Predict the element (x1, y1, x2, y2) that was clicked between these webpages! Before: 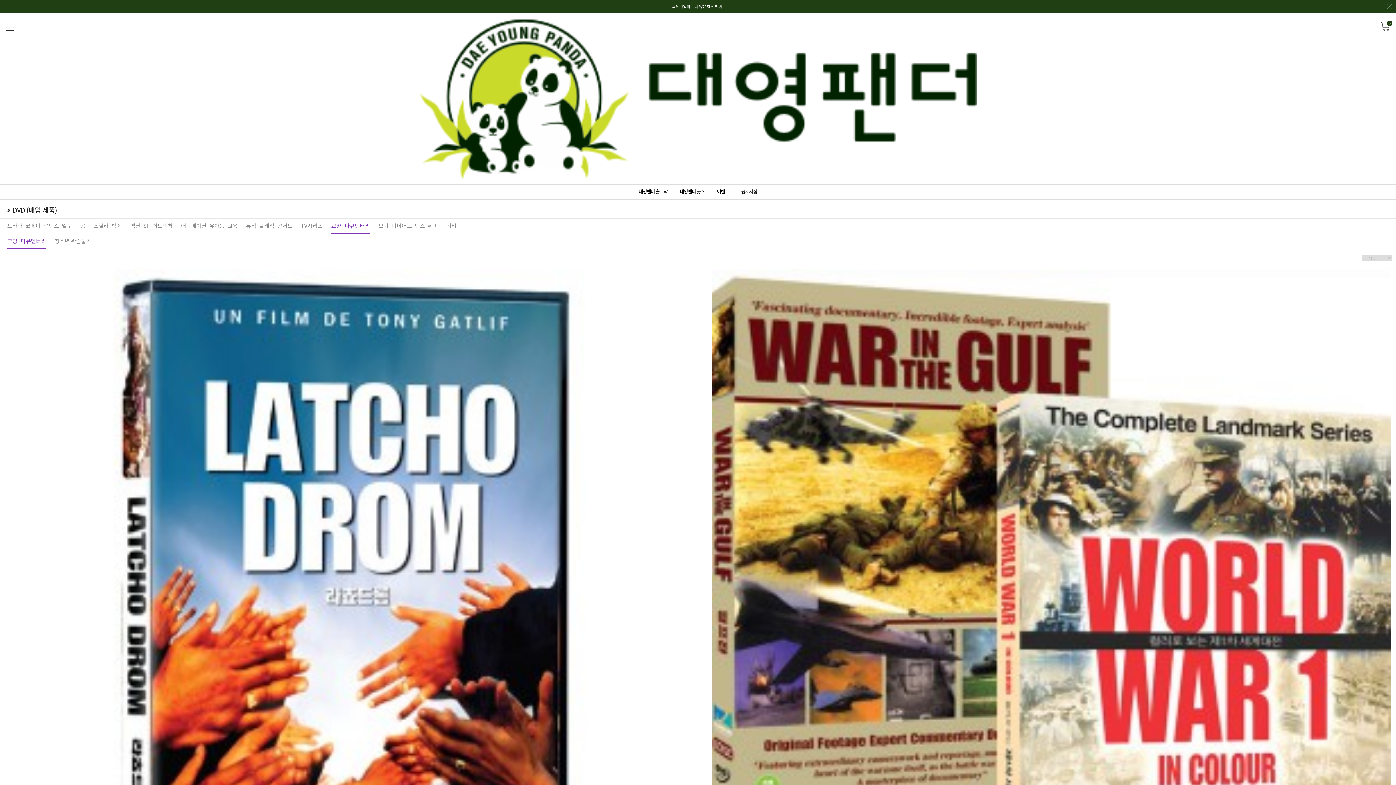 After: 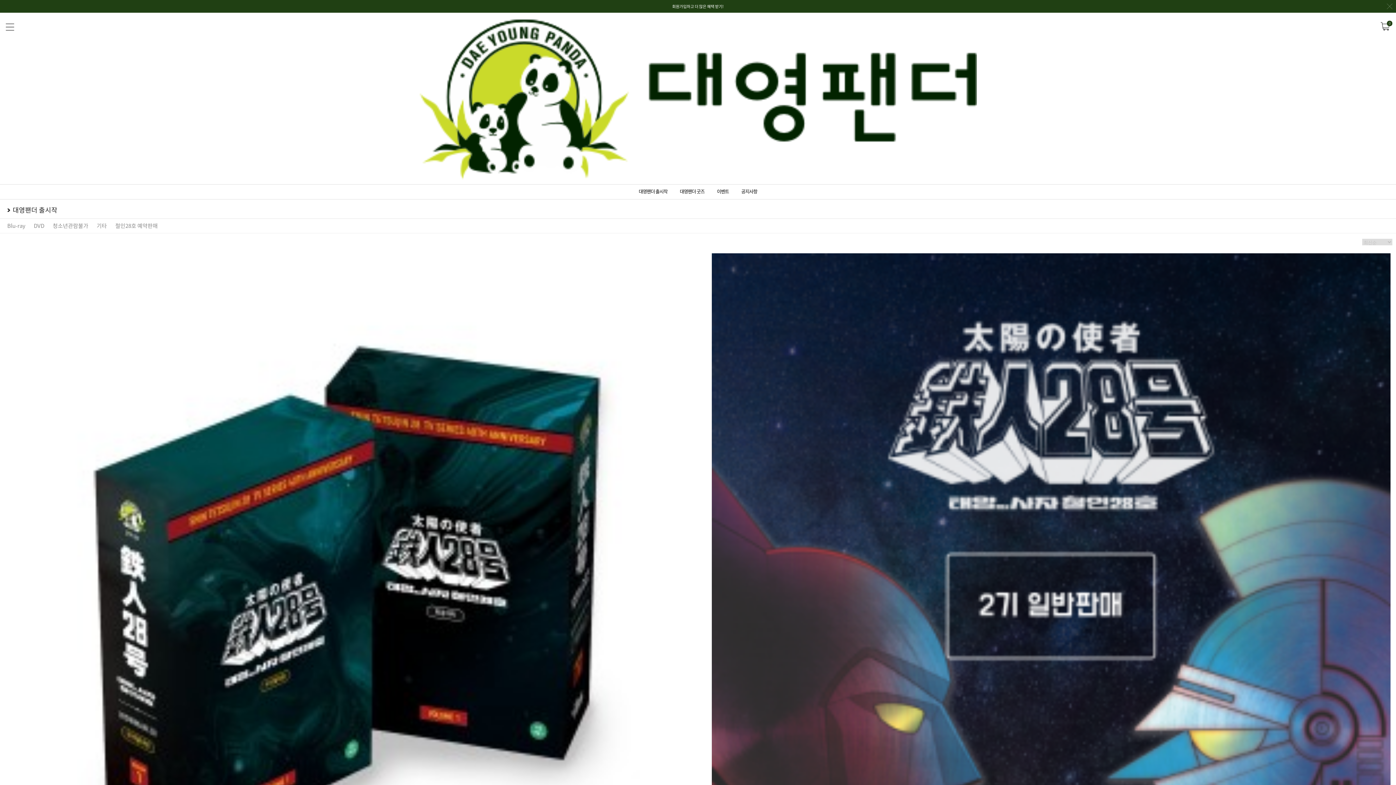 Action: label: 대영팬더 출시작 bbox: (636, 184, 670, 199)